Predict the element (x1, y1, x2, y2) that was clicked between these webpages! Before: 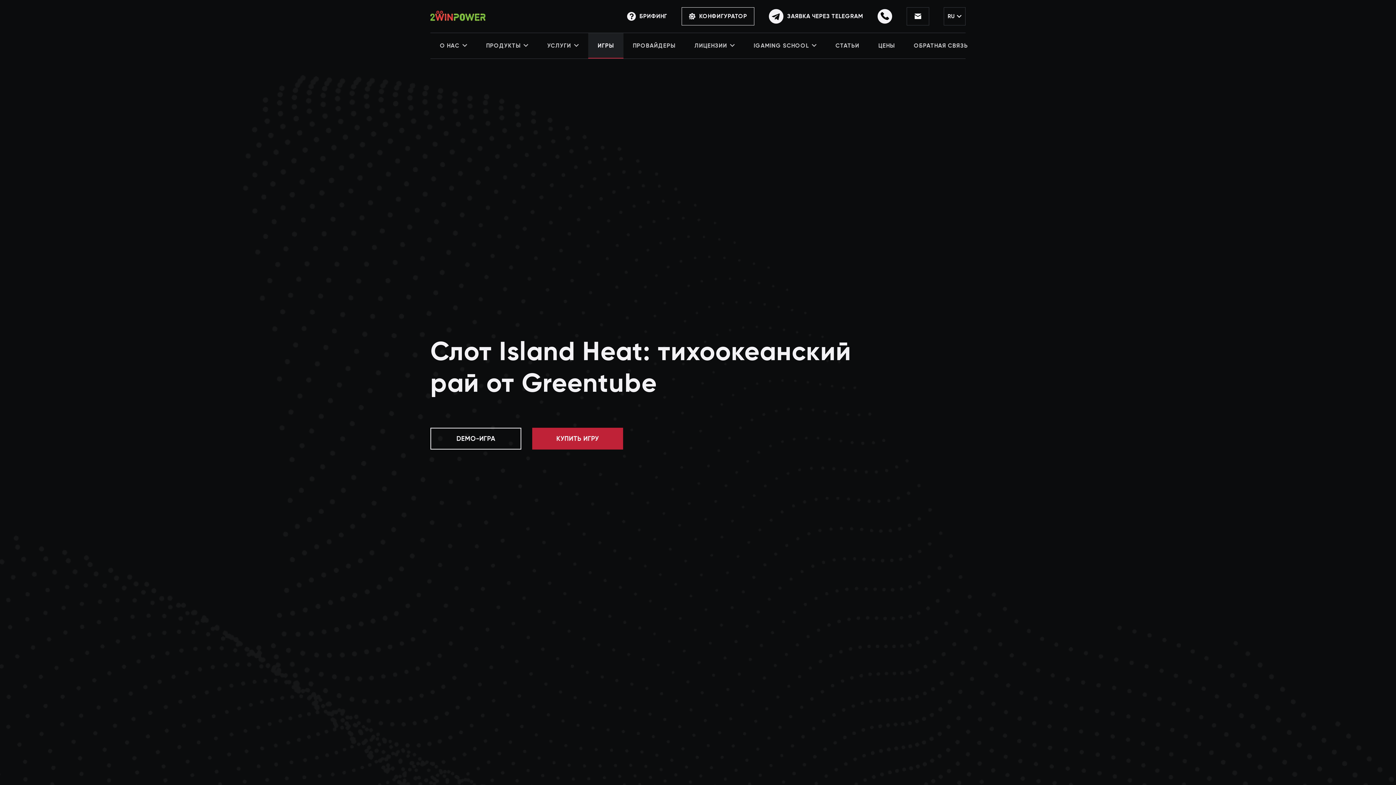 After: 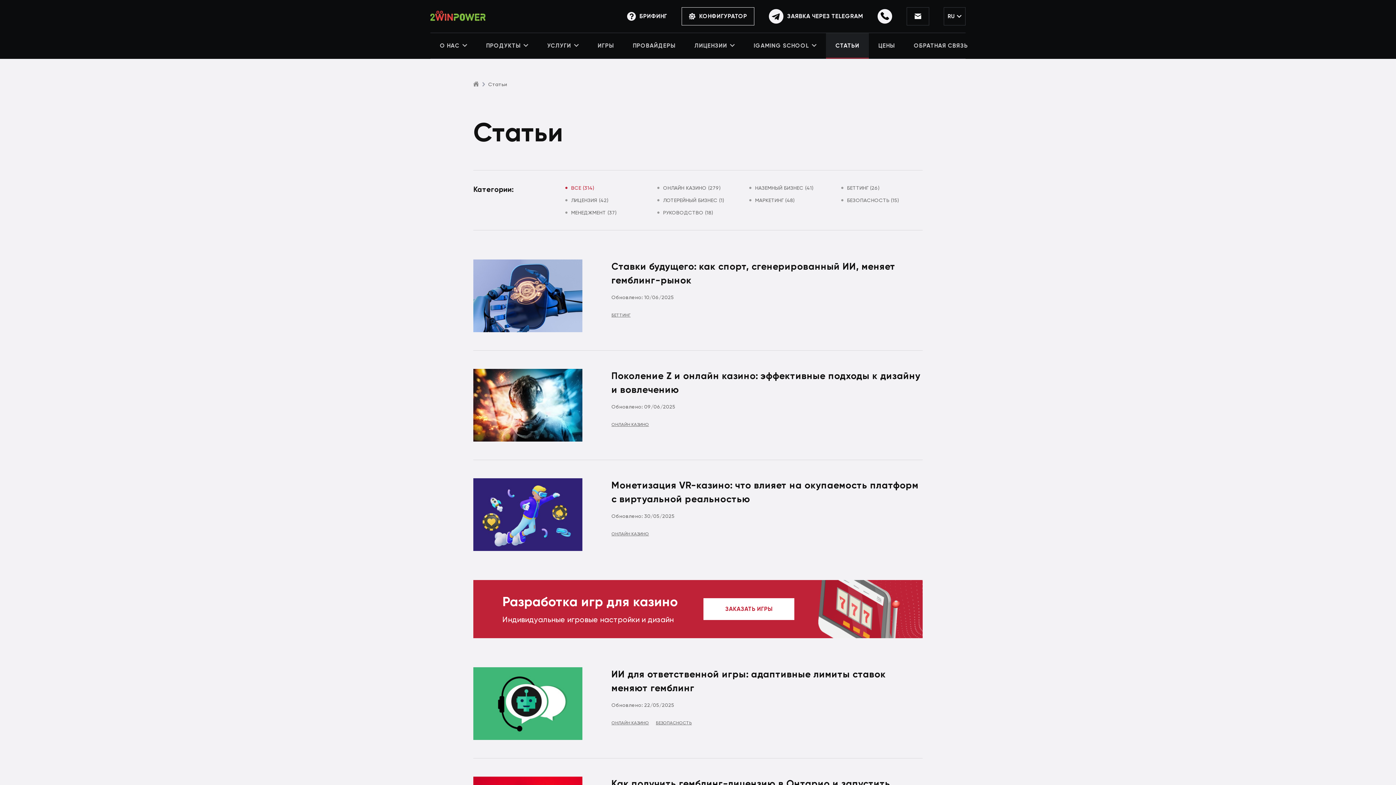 Action: bbox: (826, 33, 869, 58) label: СТАТЬИ